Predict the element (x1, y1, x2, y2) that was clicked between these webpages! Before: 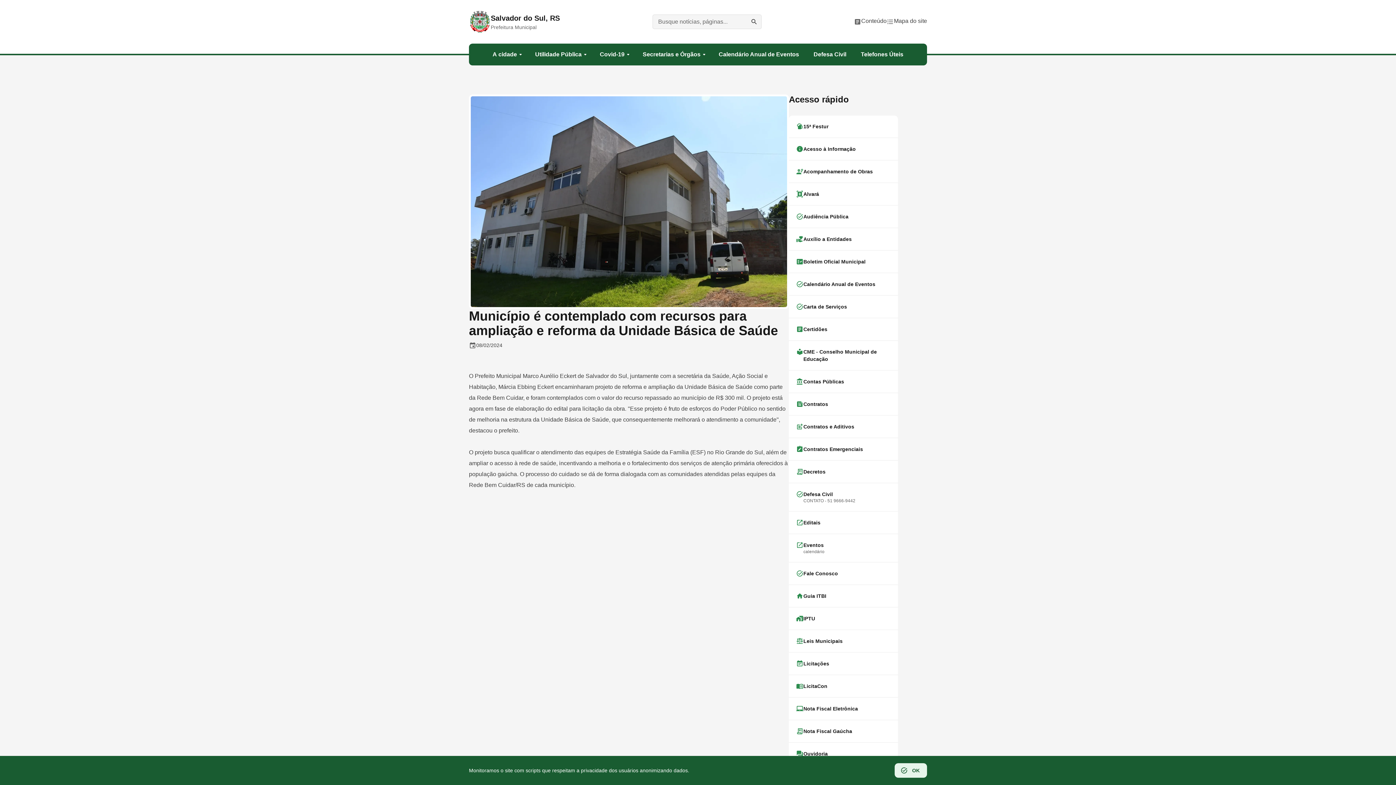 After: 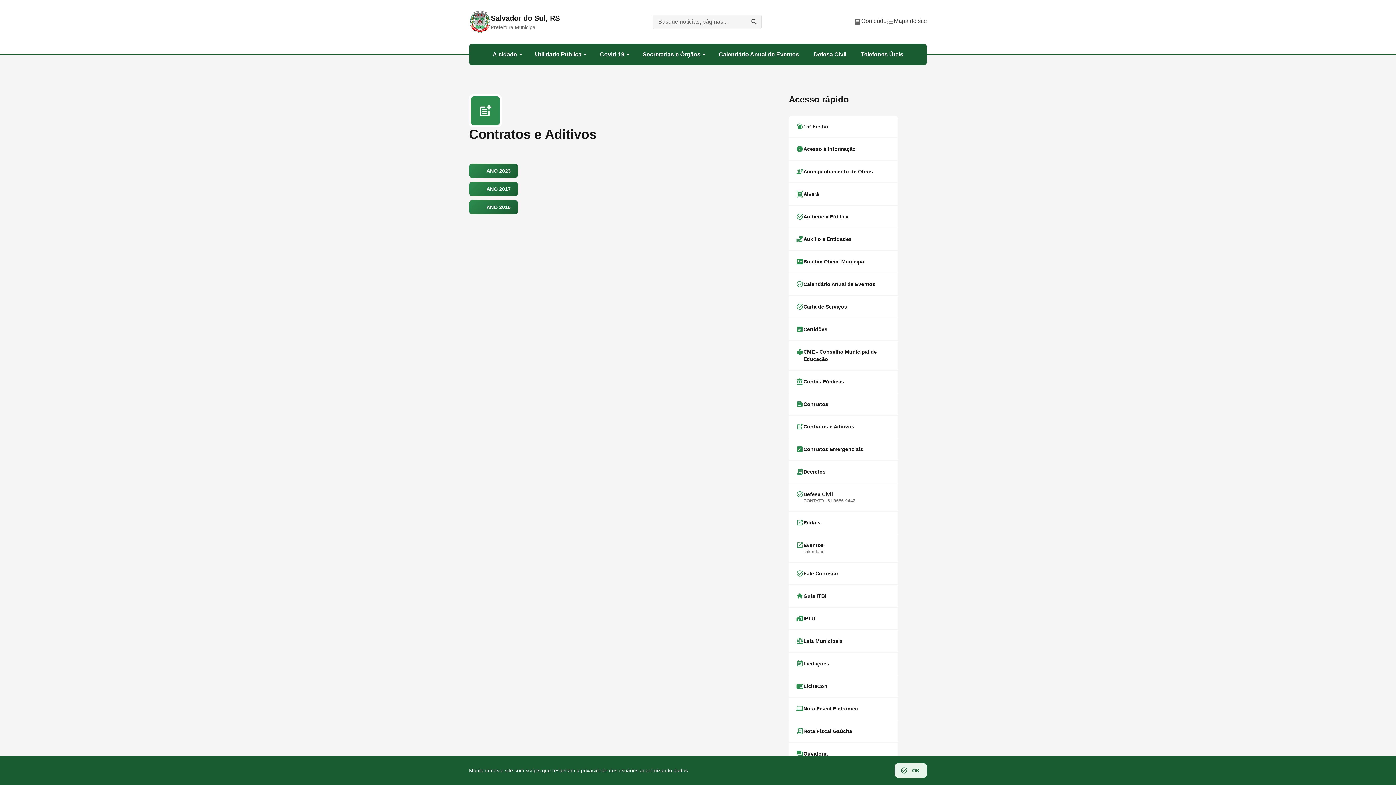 Action: bbox: (789, 416, 898, 437) label: post_add
Contratos e Aditivos